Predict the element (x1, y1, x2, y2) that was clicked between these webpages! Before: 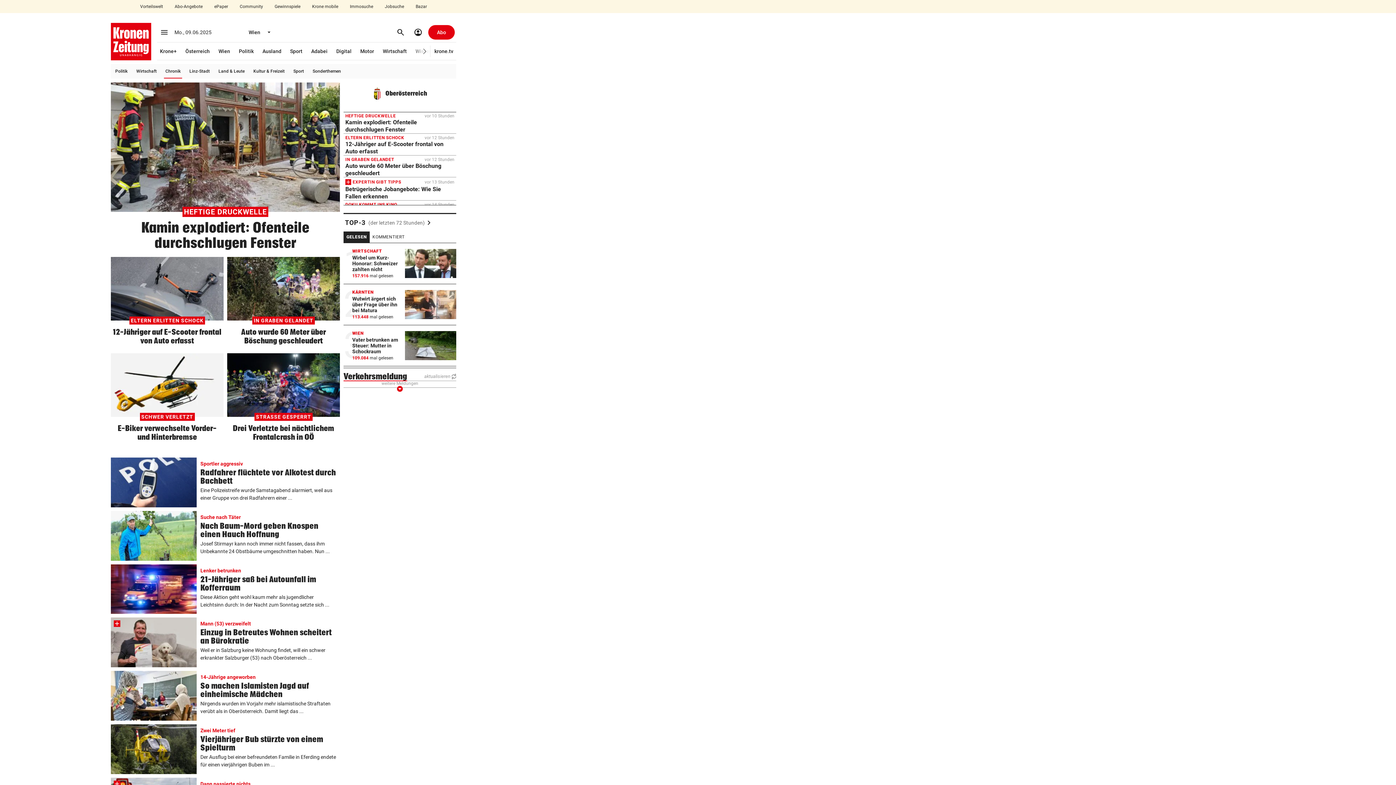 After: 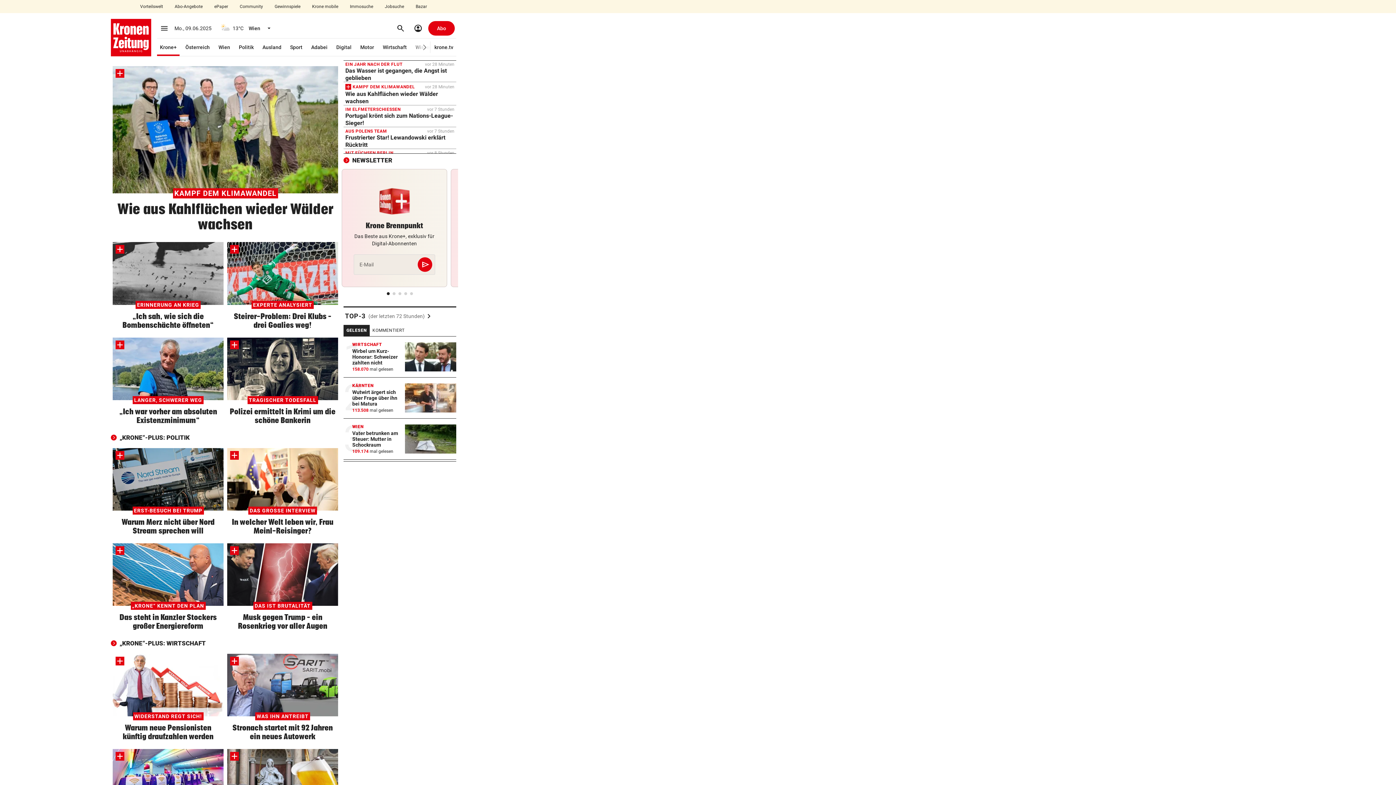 Action: label: Krone+ bbox: (157, 42, 179, 60)